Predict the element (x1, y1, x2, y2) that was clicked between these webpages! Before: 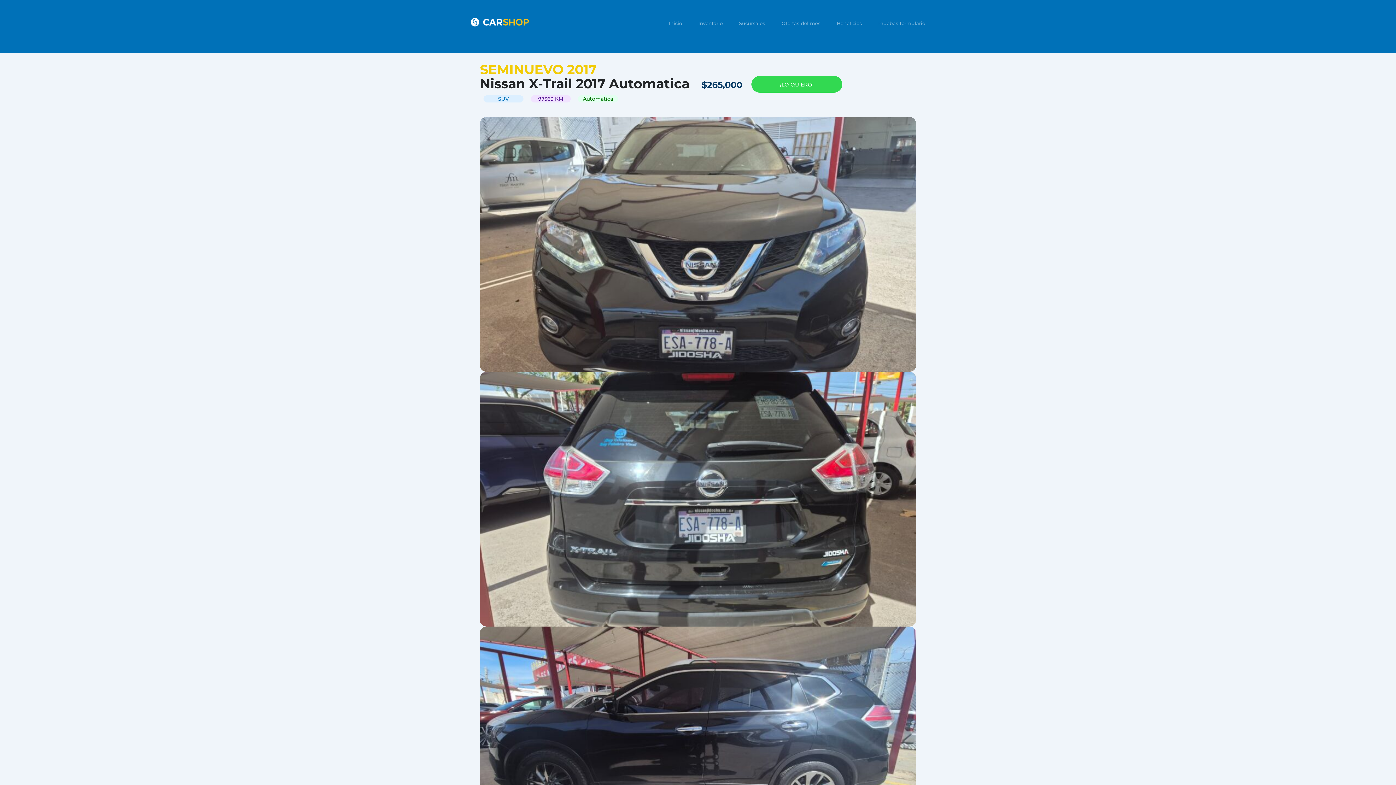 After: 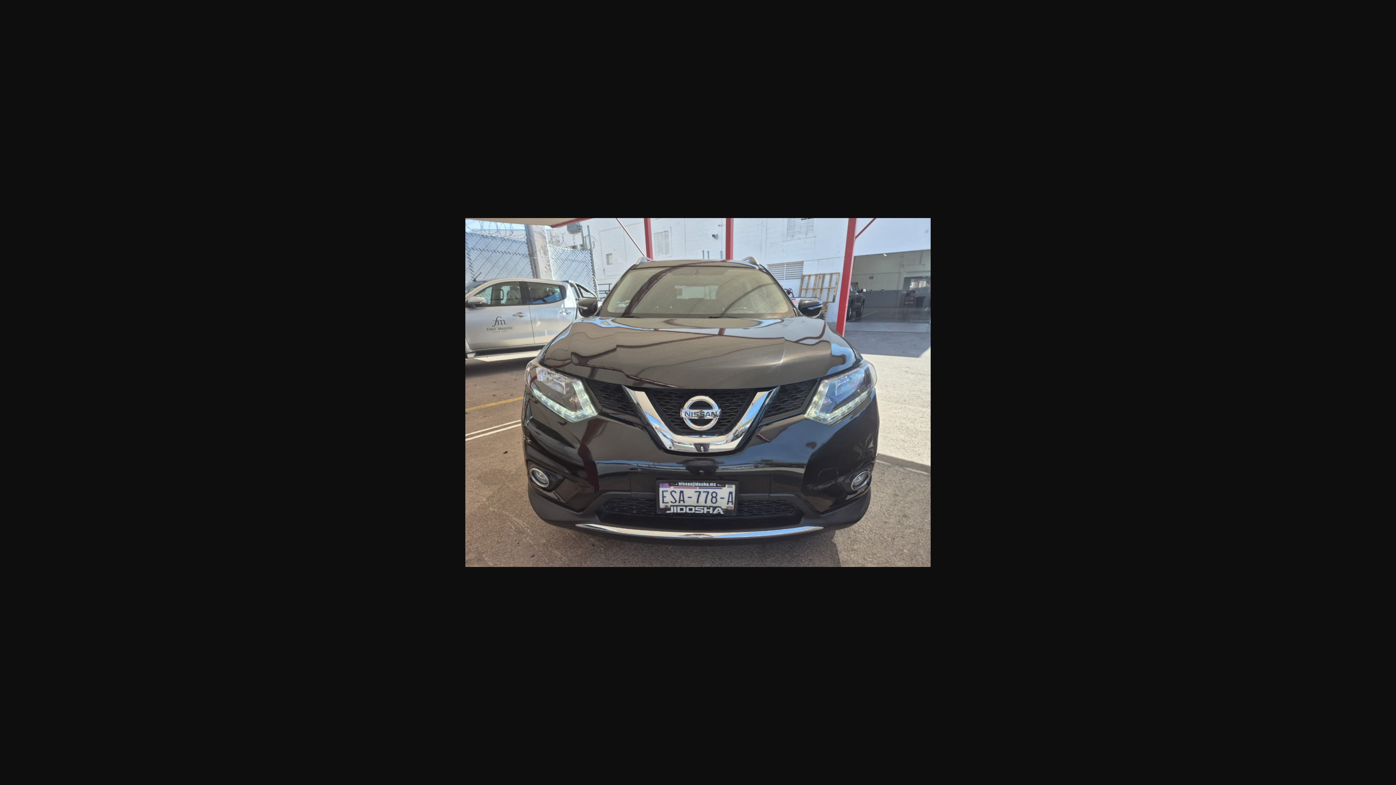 Action: bbox: (480, 117, 916, 371)